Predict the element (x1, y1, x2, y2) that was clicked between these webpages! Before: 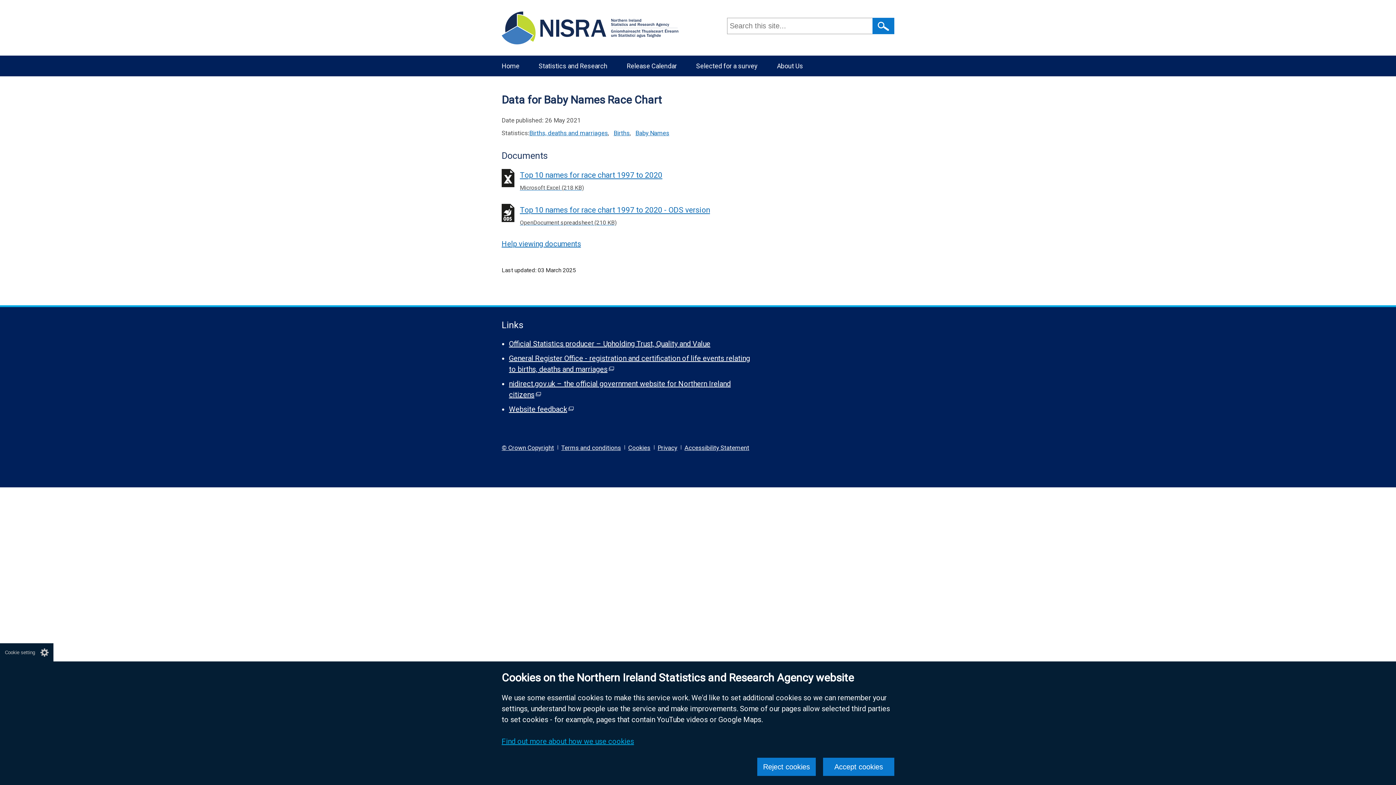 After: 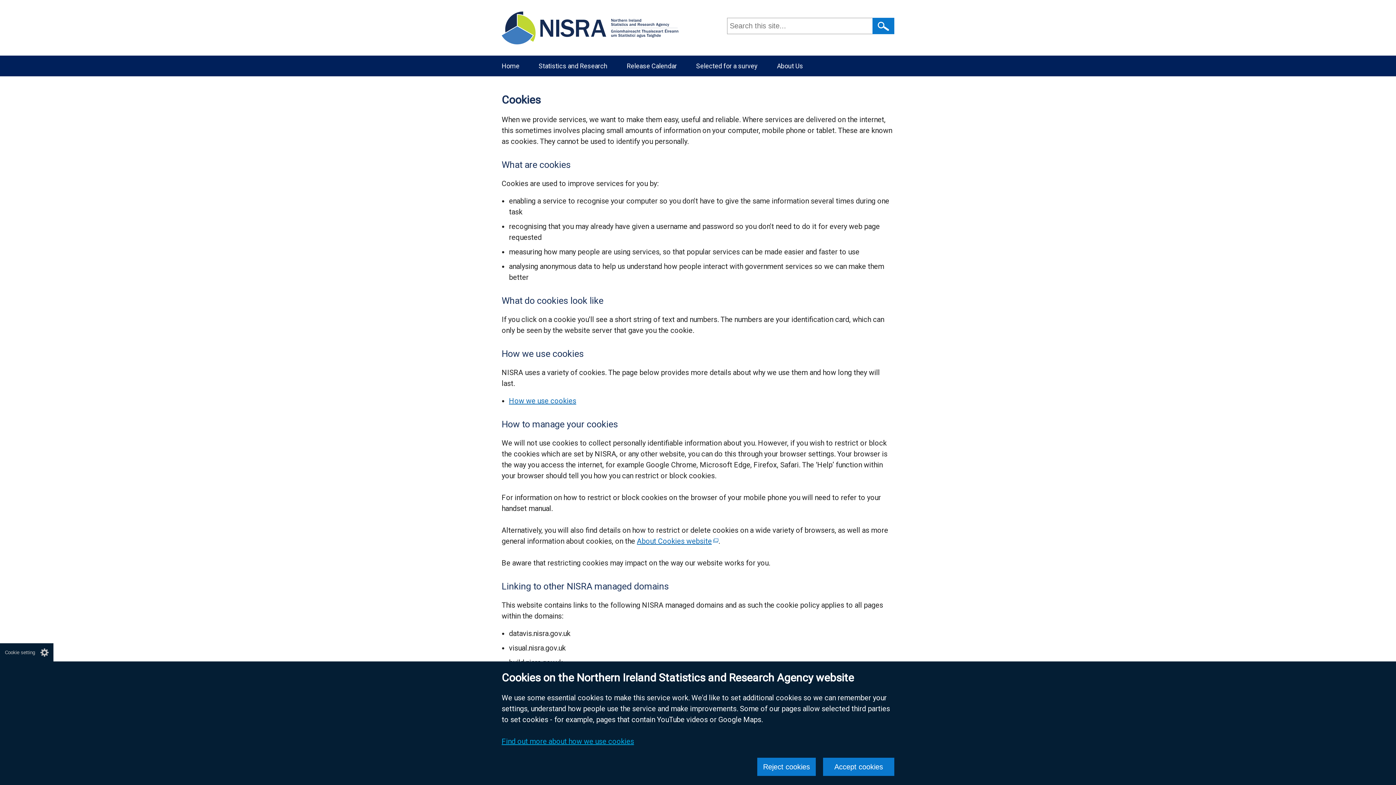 Action: bbox: (628, 444, 650, 451) label: Cookies